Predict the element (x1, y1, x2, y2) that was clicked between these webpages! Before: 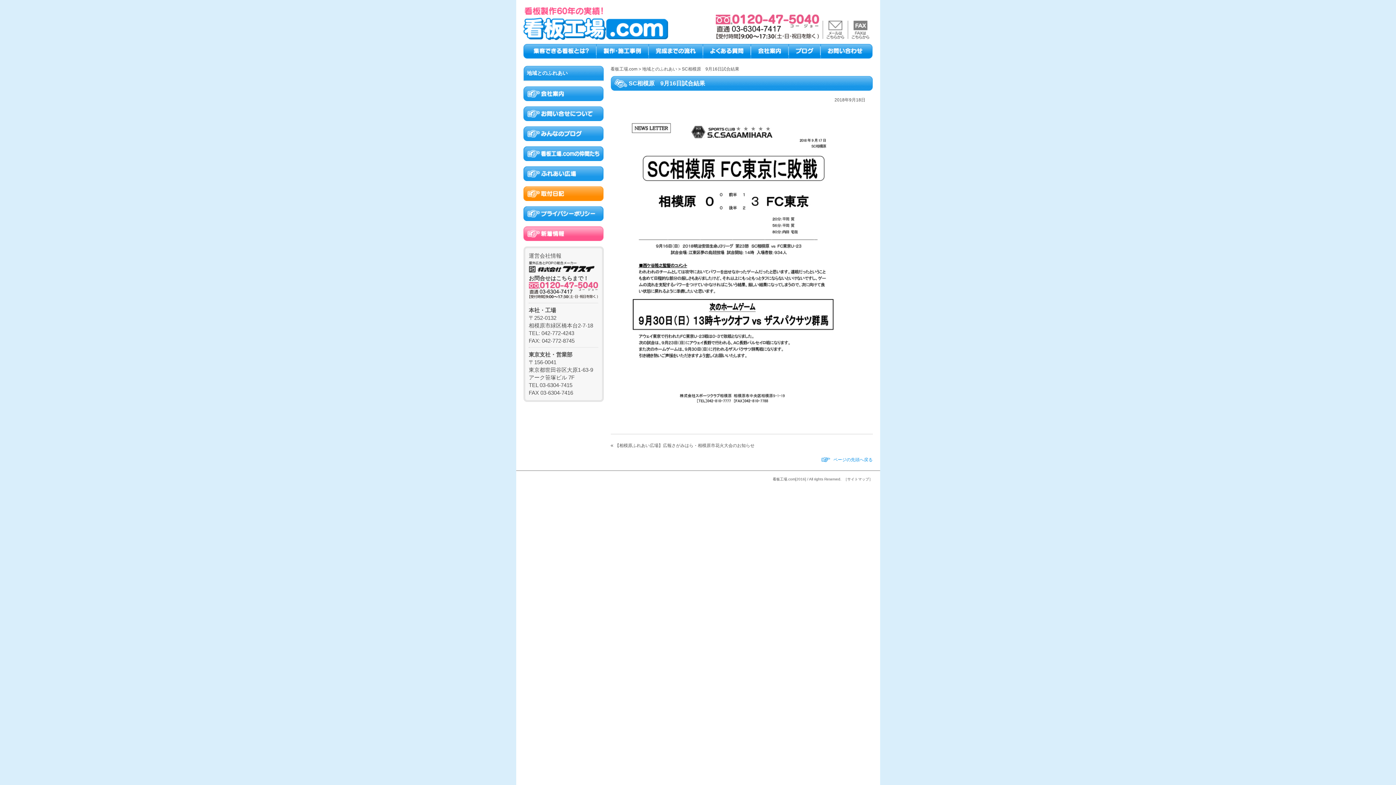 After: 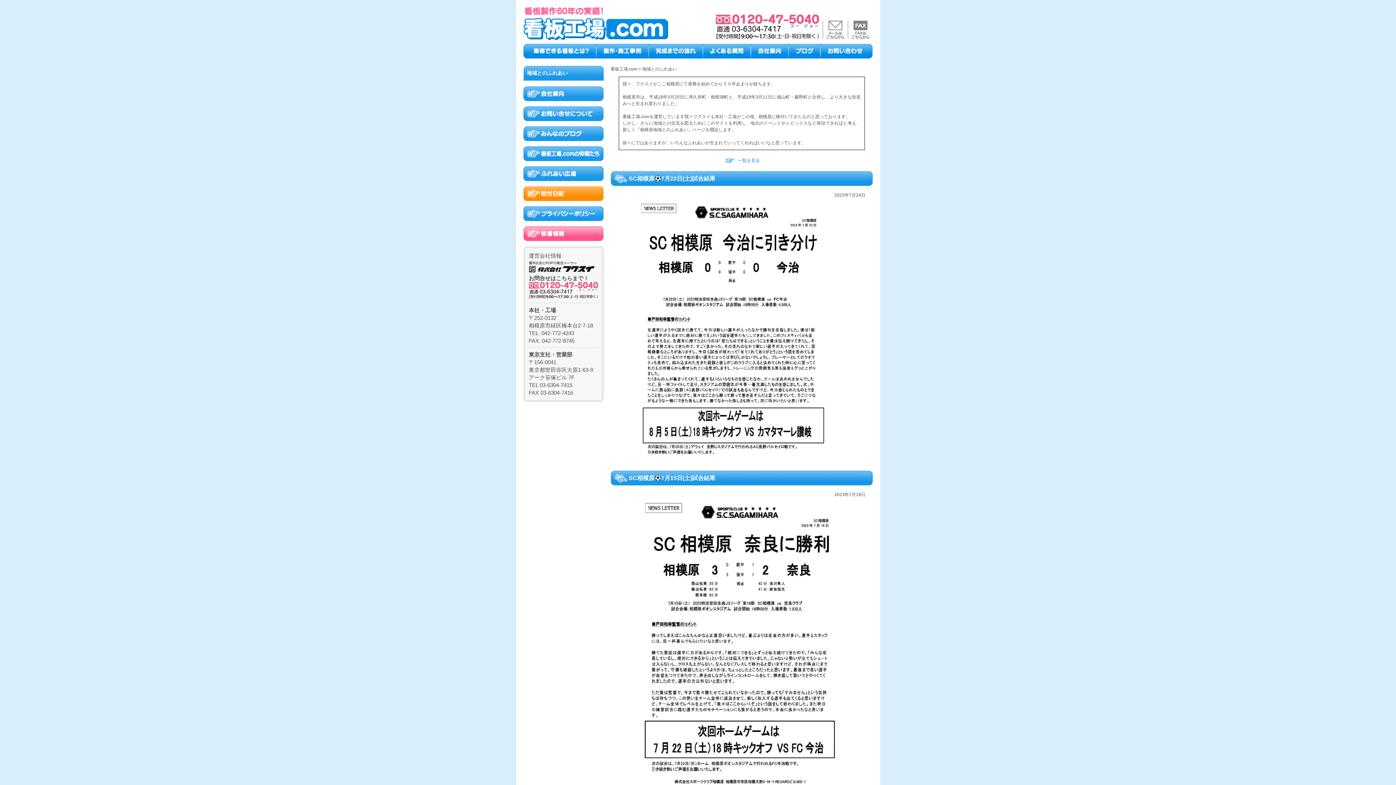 Action: label: 地域とのふれあい bbox: (642, 66, 677, 71)